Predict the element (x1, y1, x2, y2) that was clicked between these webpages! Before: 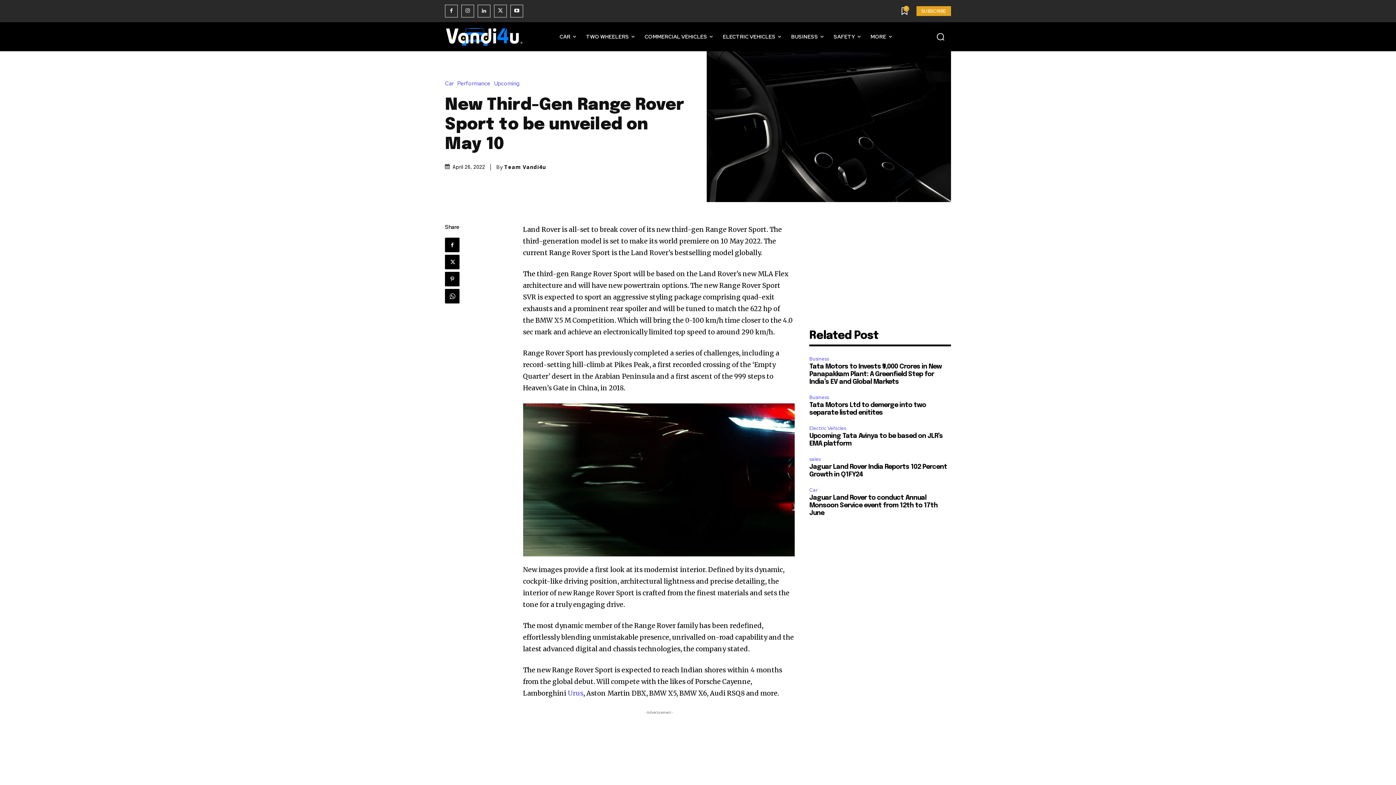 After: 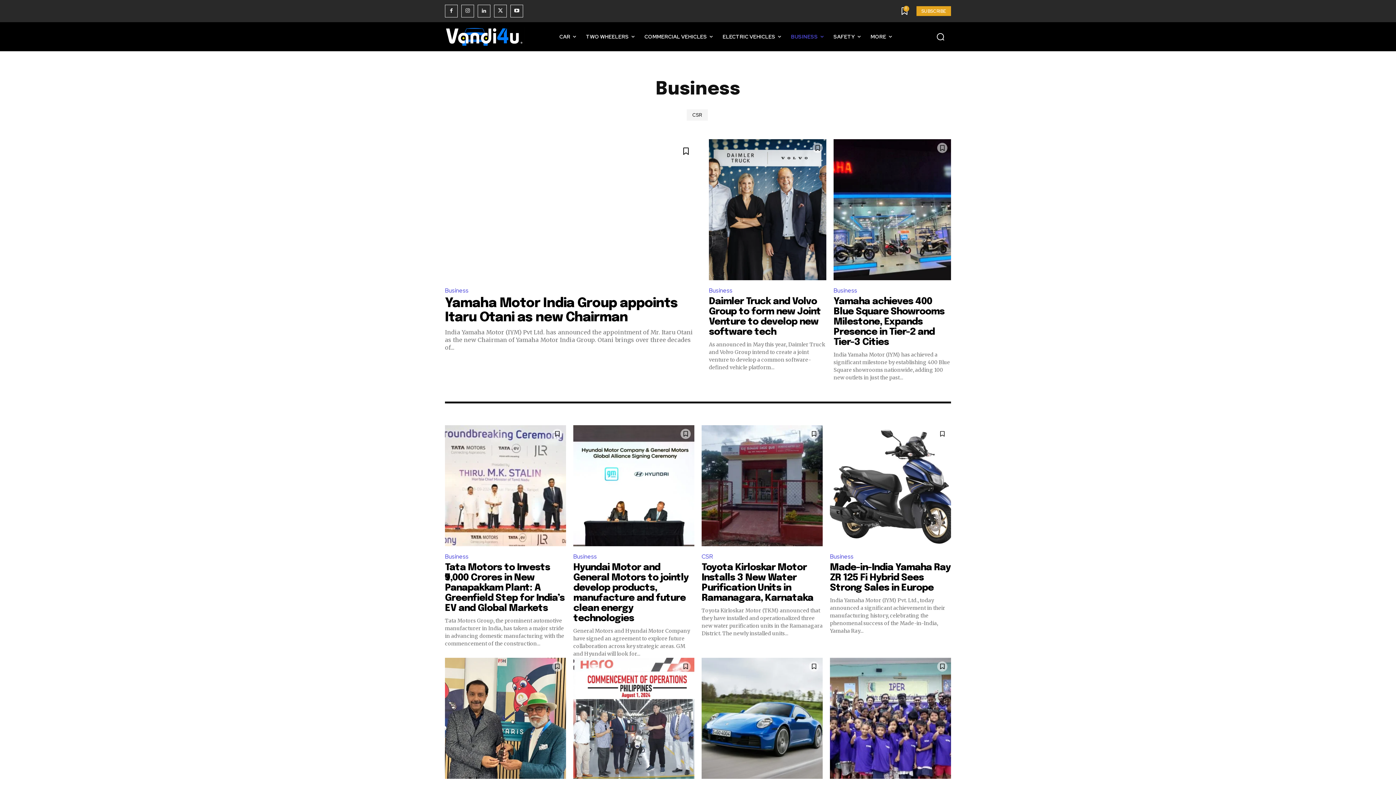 Action: bbox: (809, 355, 831, 363) label: Business